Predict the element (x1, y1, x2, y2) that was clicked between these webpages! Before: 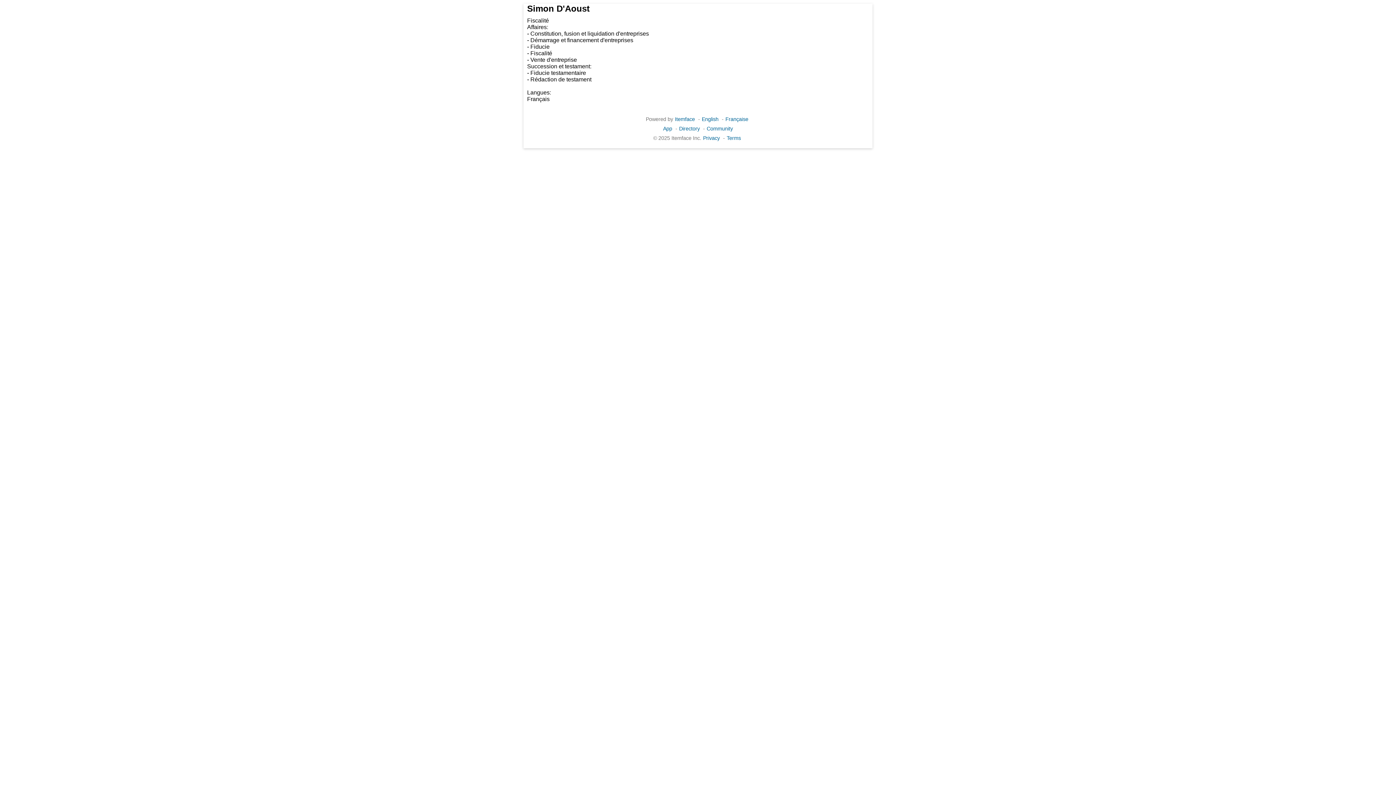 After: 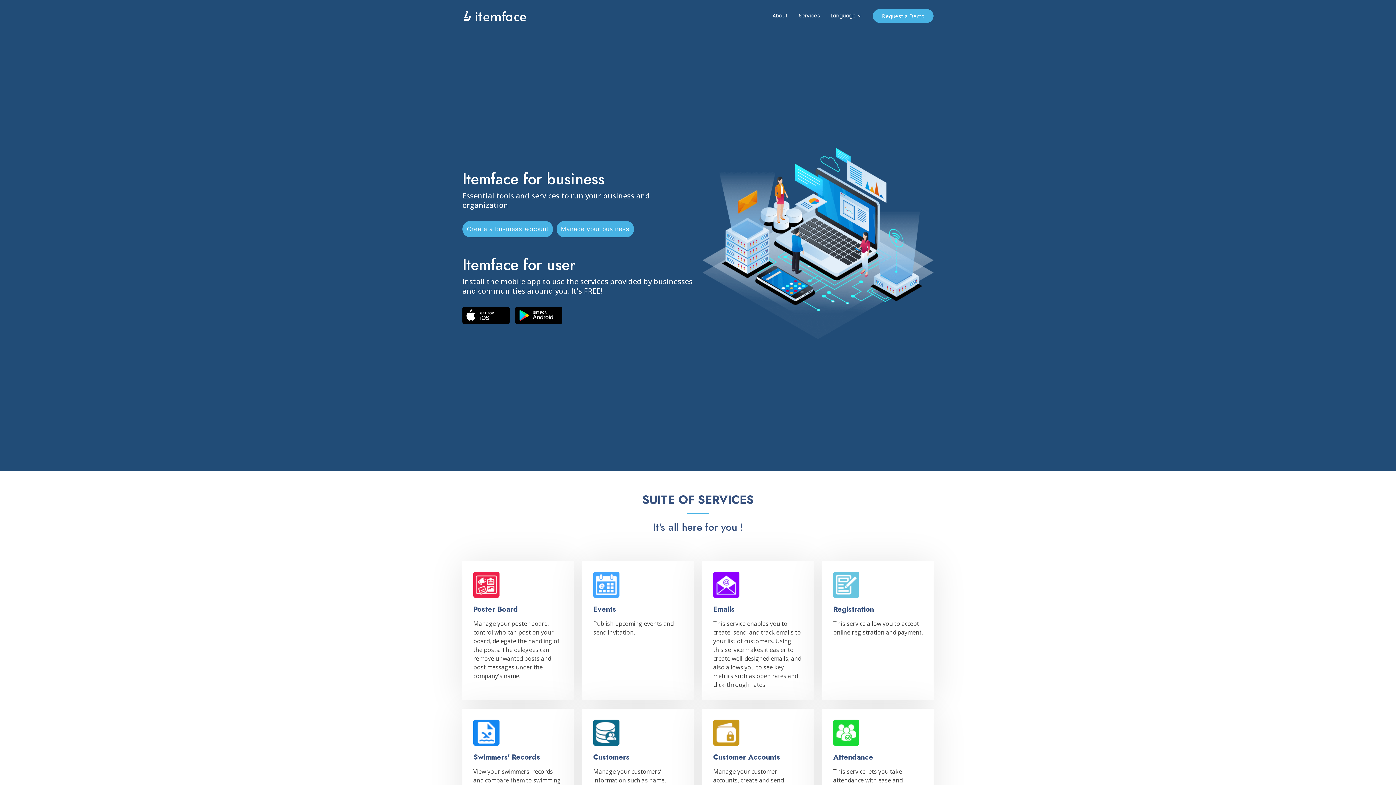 Action: label: Française bbox: (725, 116, 748, 122)